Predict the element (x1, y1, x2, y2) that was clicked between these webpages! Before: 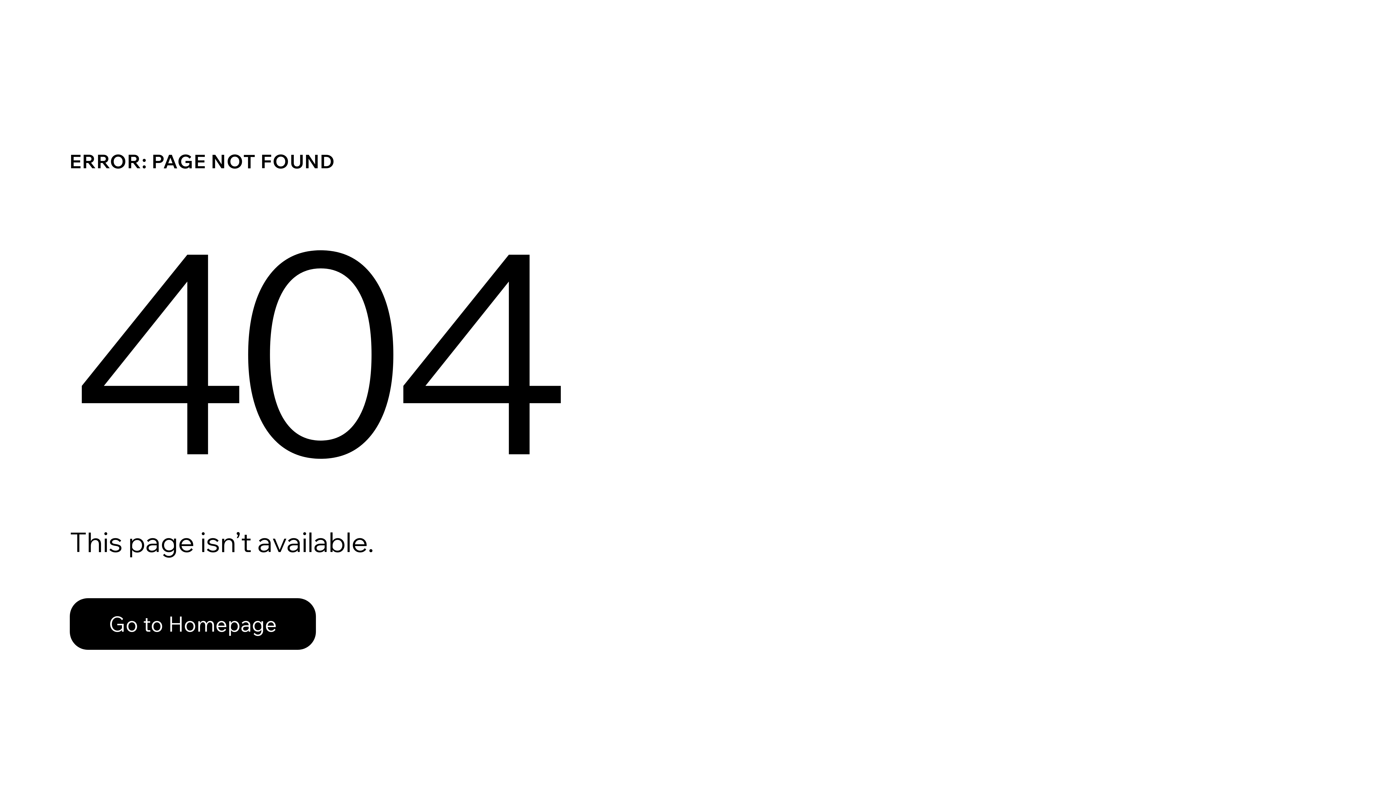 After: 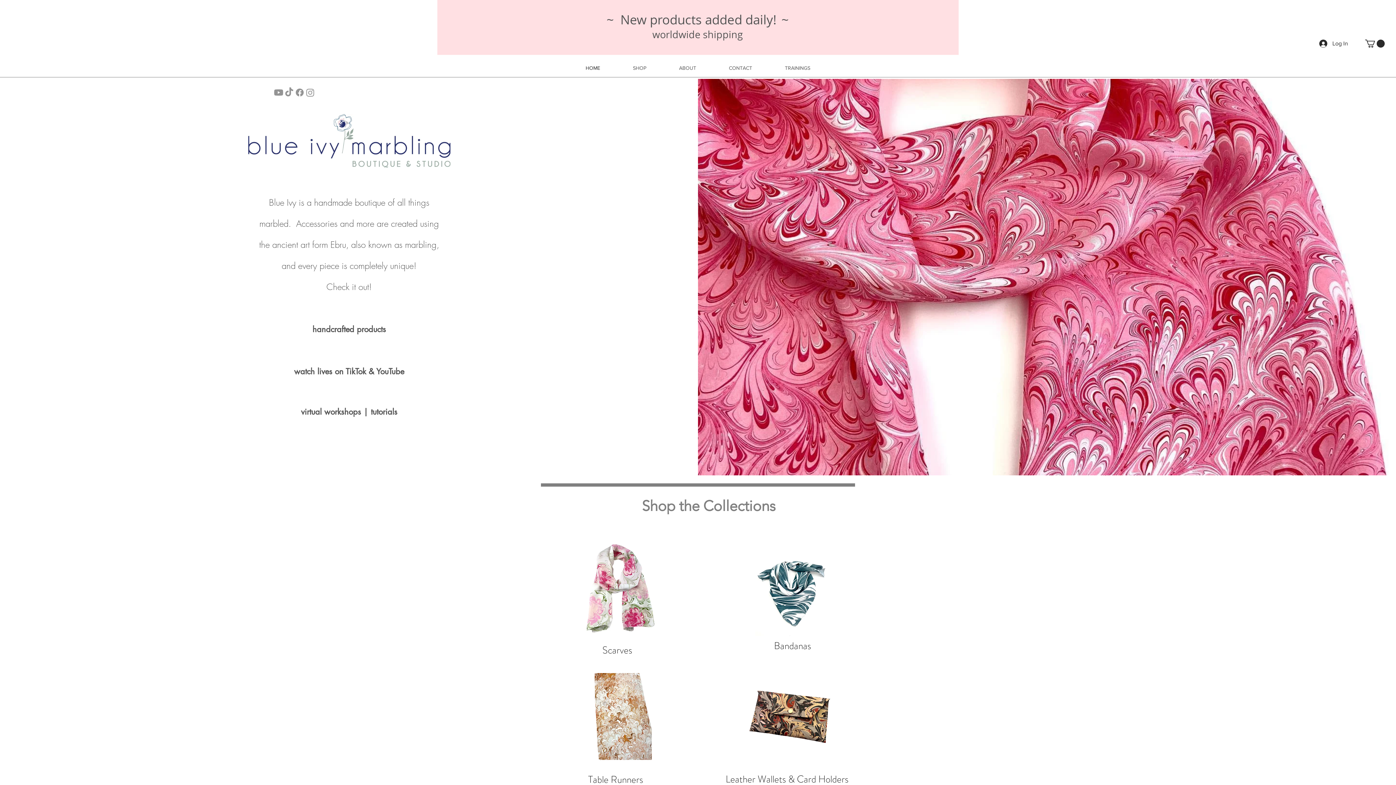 Action: label: Go to Homepage bbox: (69, 598, 316, 650)